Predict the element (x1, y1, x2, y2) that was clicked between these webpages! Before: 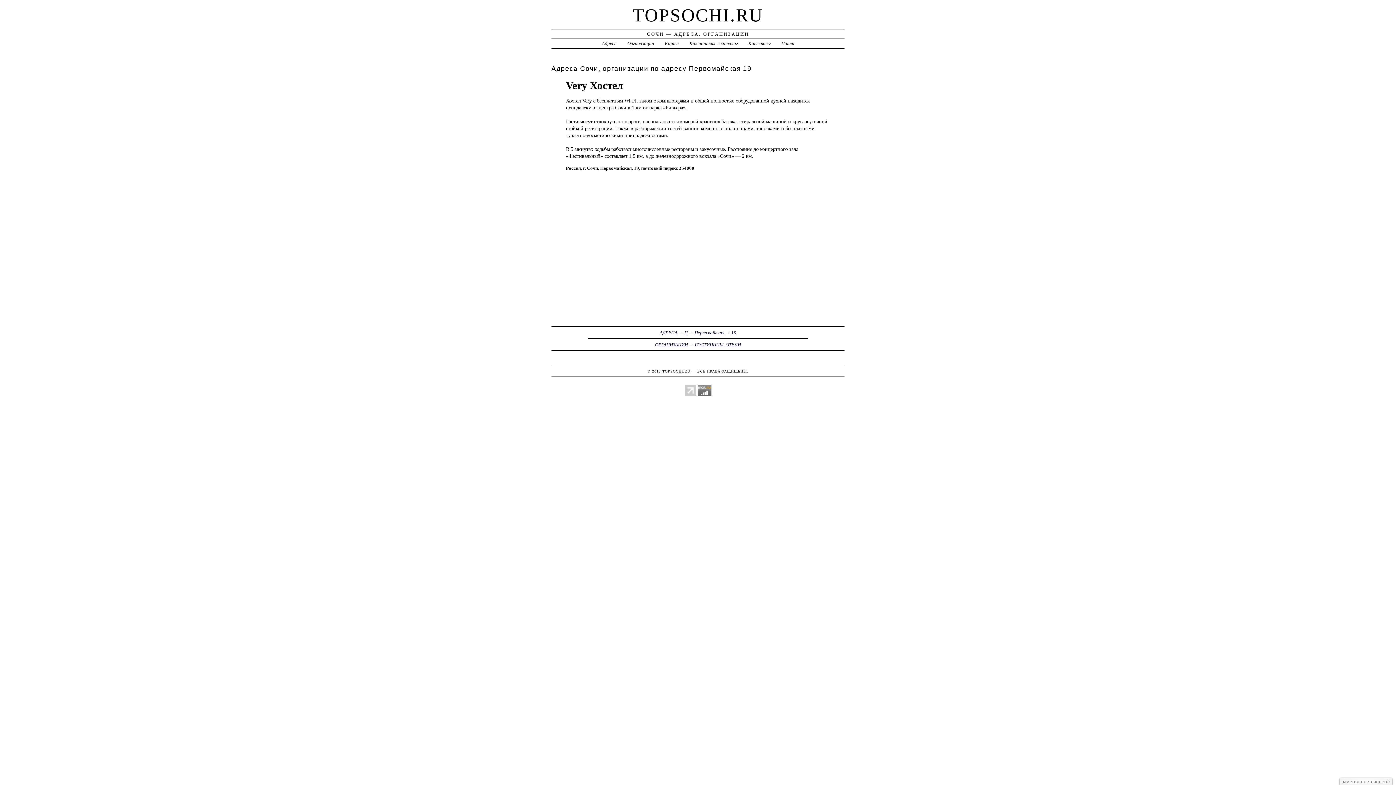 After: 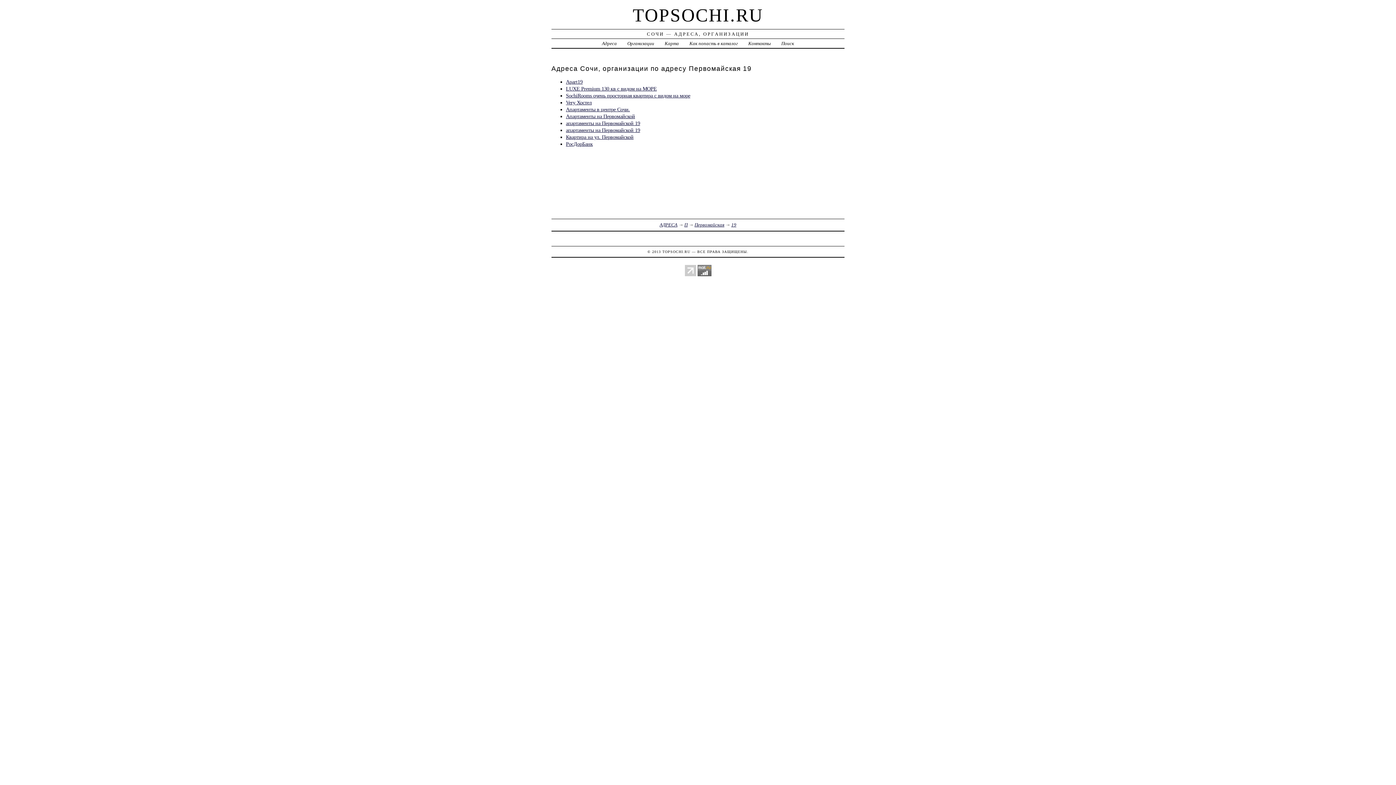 Action: bbox: (731, 330, 736, 335) label: 19